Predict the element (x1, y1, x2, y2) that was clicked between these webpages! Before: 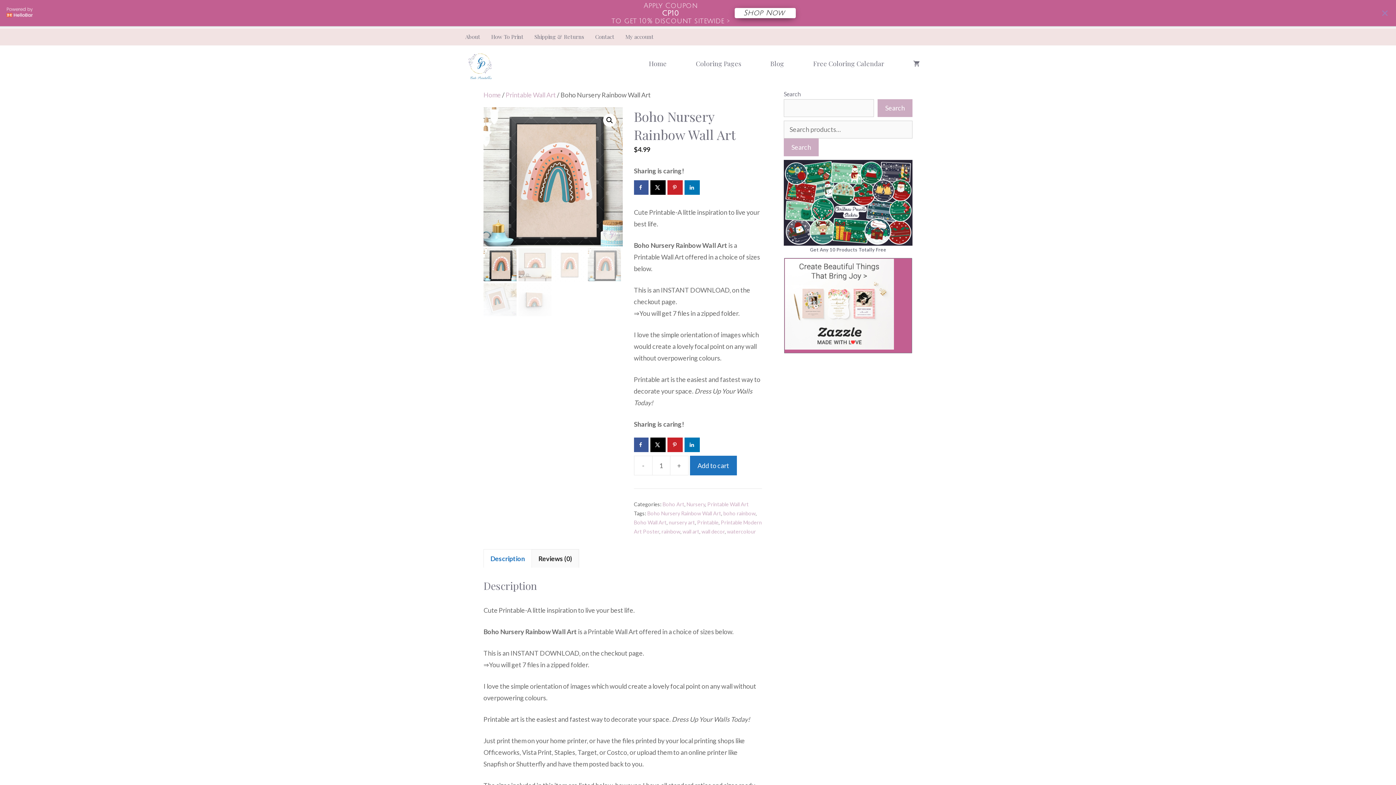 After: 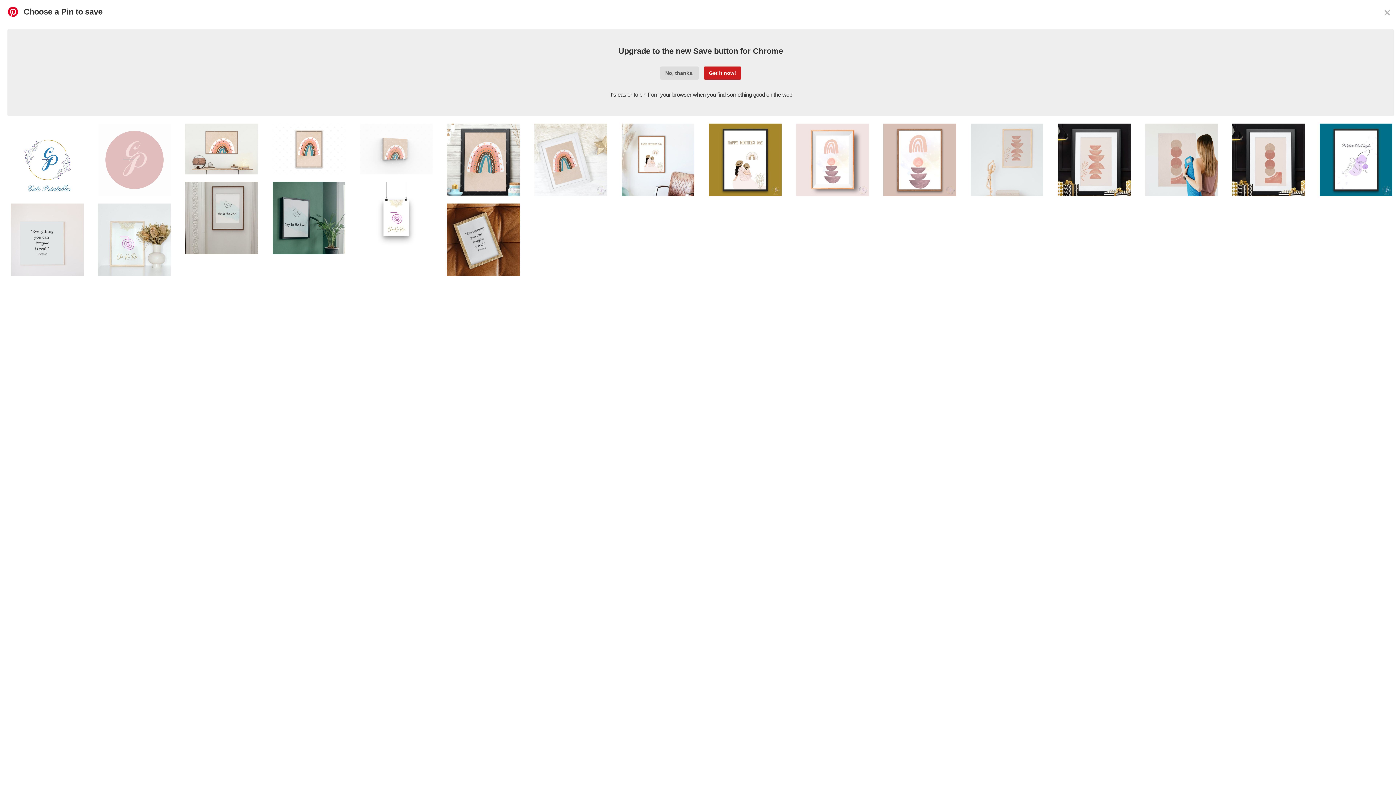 Action: bbox: (668, 409, 682, 424) label: Save to Pinterest